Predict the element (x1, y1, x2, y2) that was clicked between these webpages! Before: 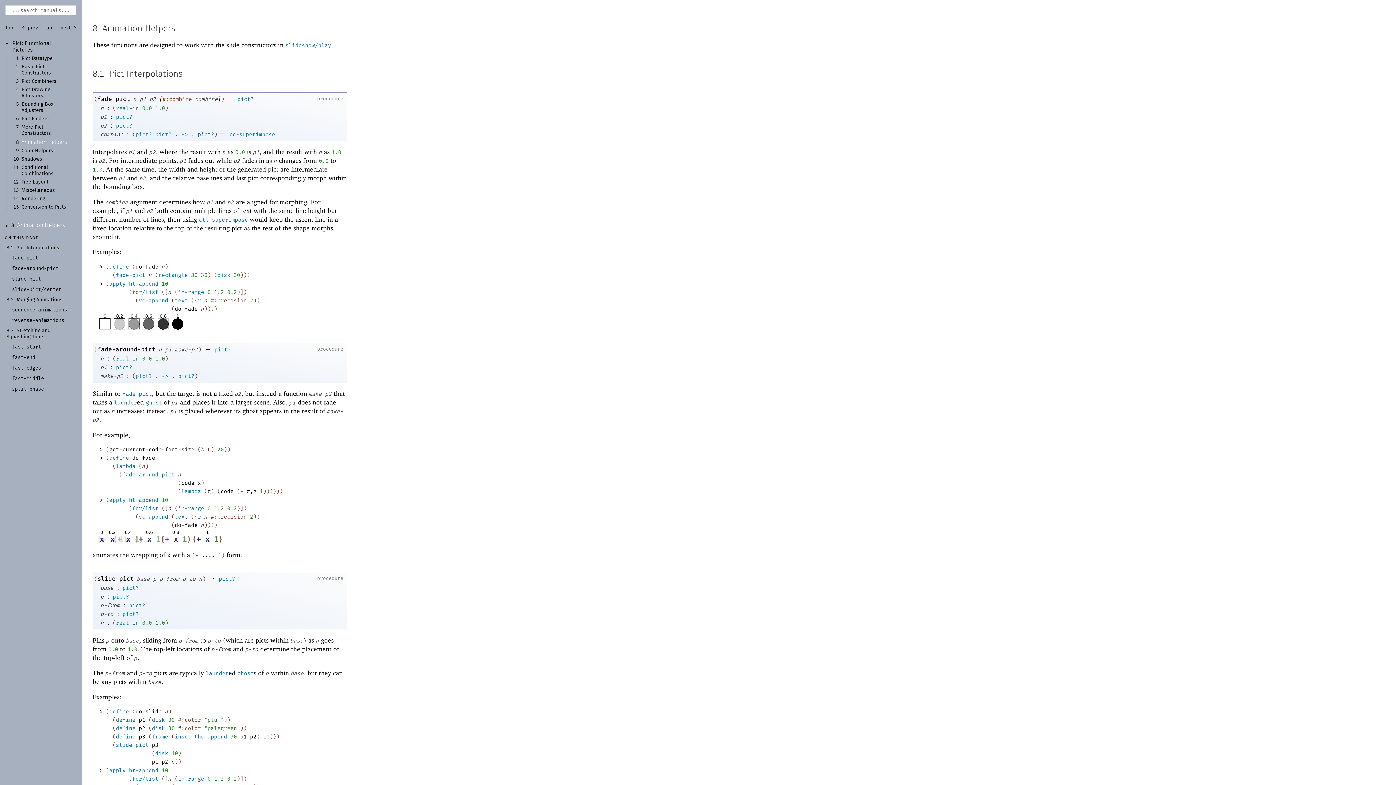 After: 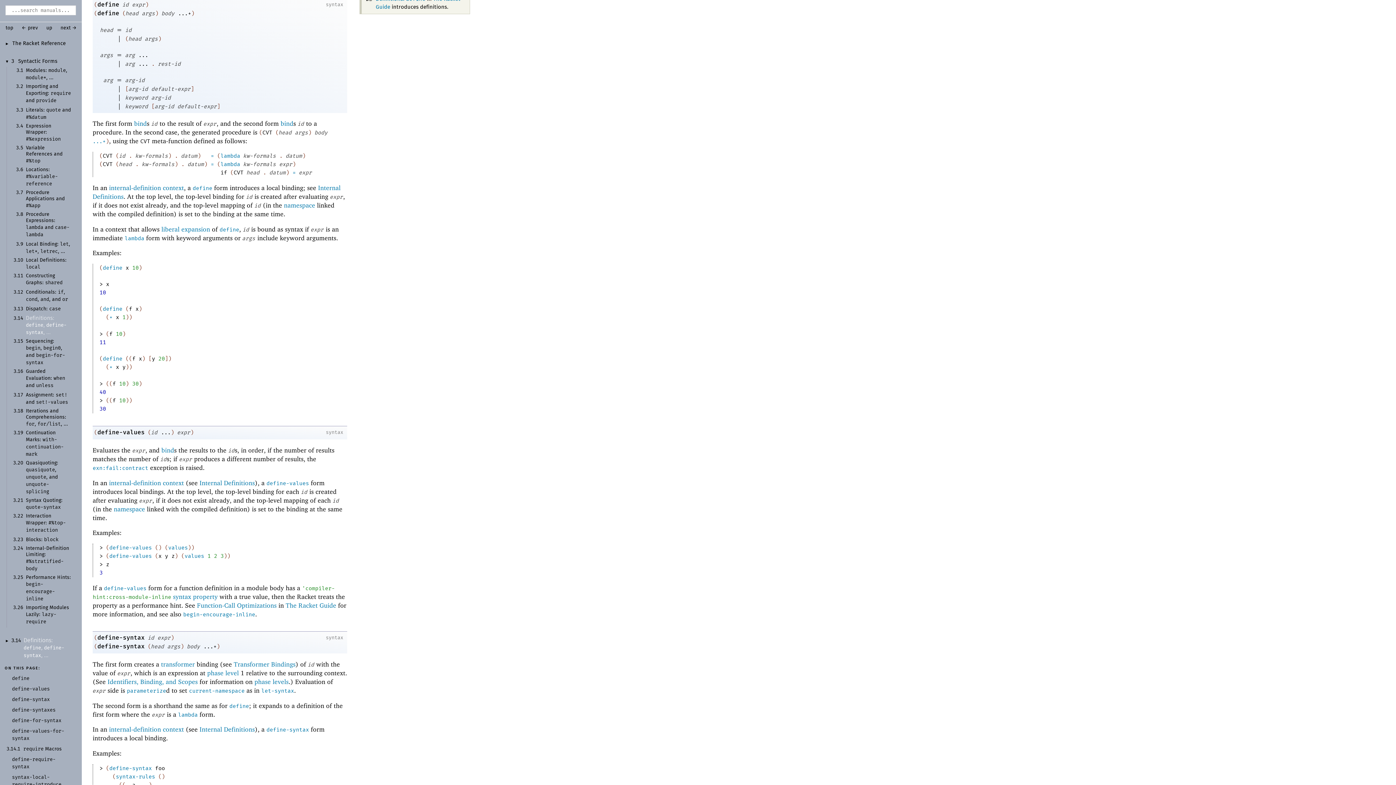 Action: bbox: (109, 708, 128, 715) label: define